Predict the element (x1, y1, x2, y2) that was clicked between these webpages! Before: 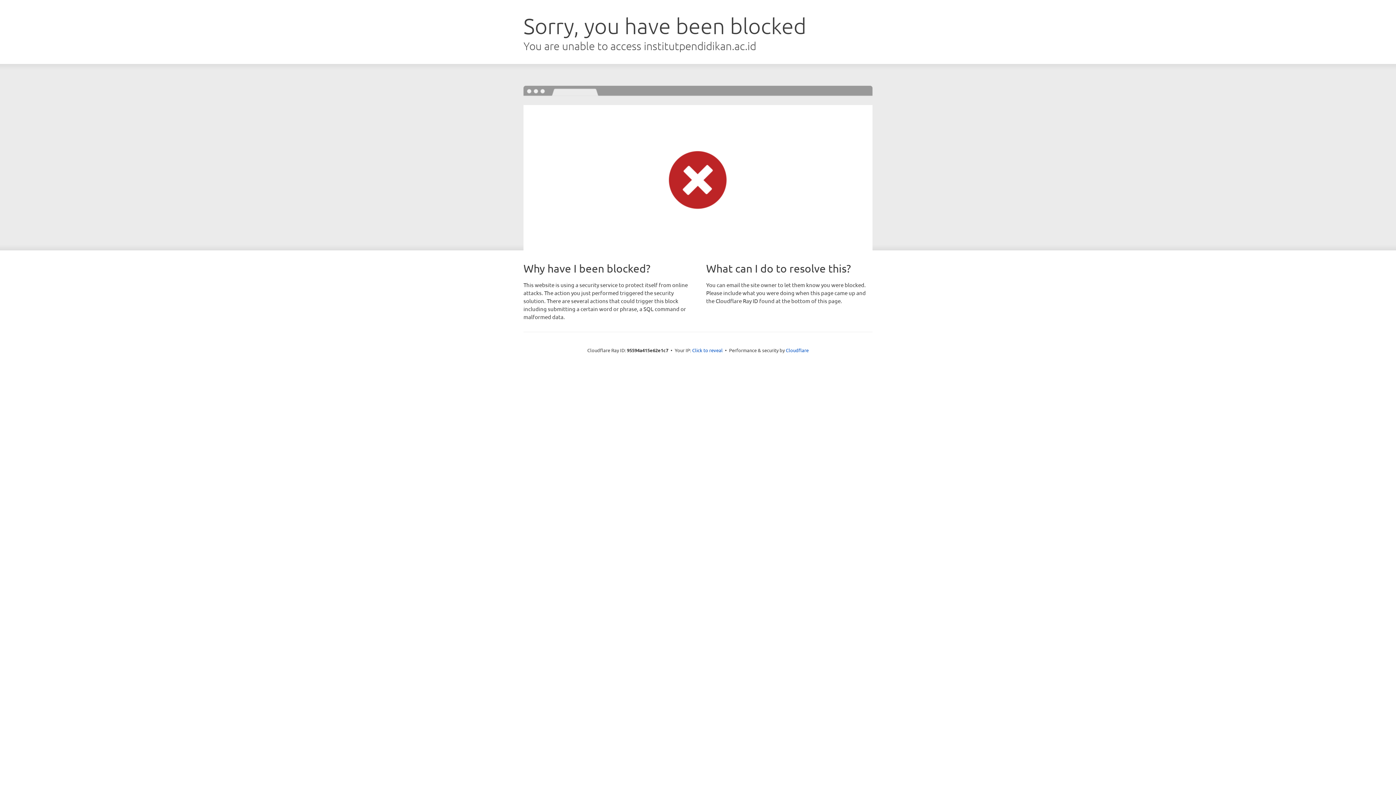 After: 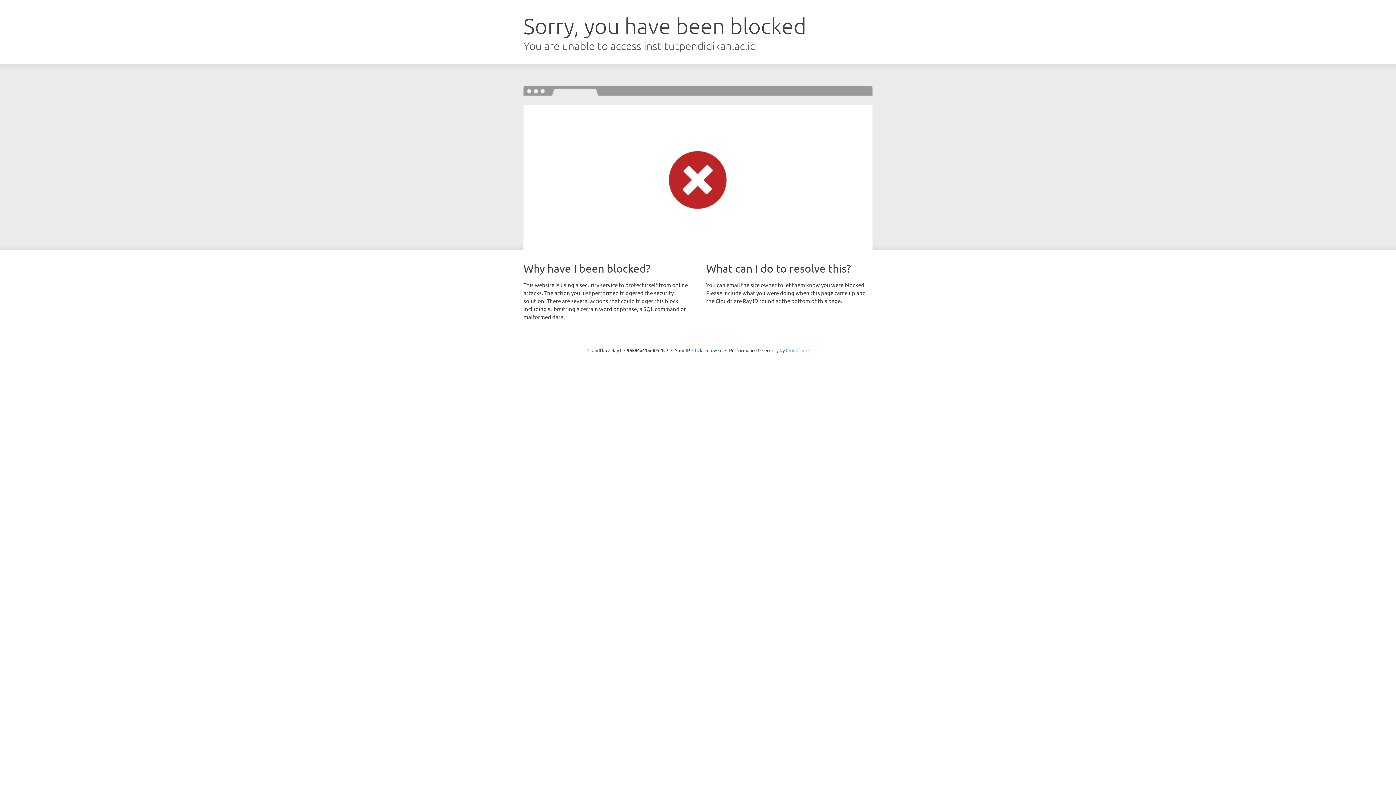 Action: bbox: (786, 347, 808, 353) label: Cloudflare